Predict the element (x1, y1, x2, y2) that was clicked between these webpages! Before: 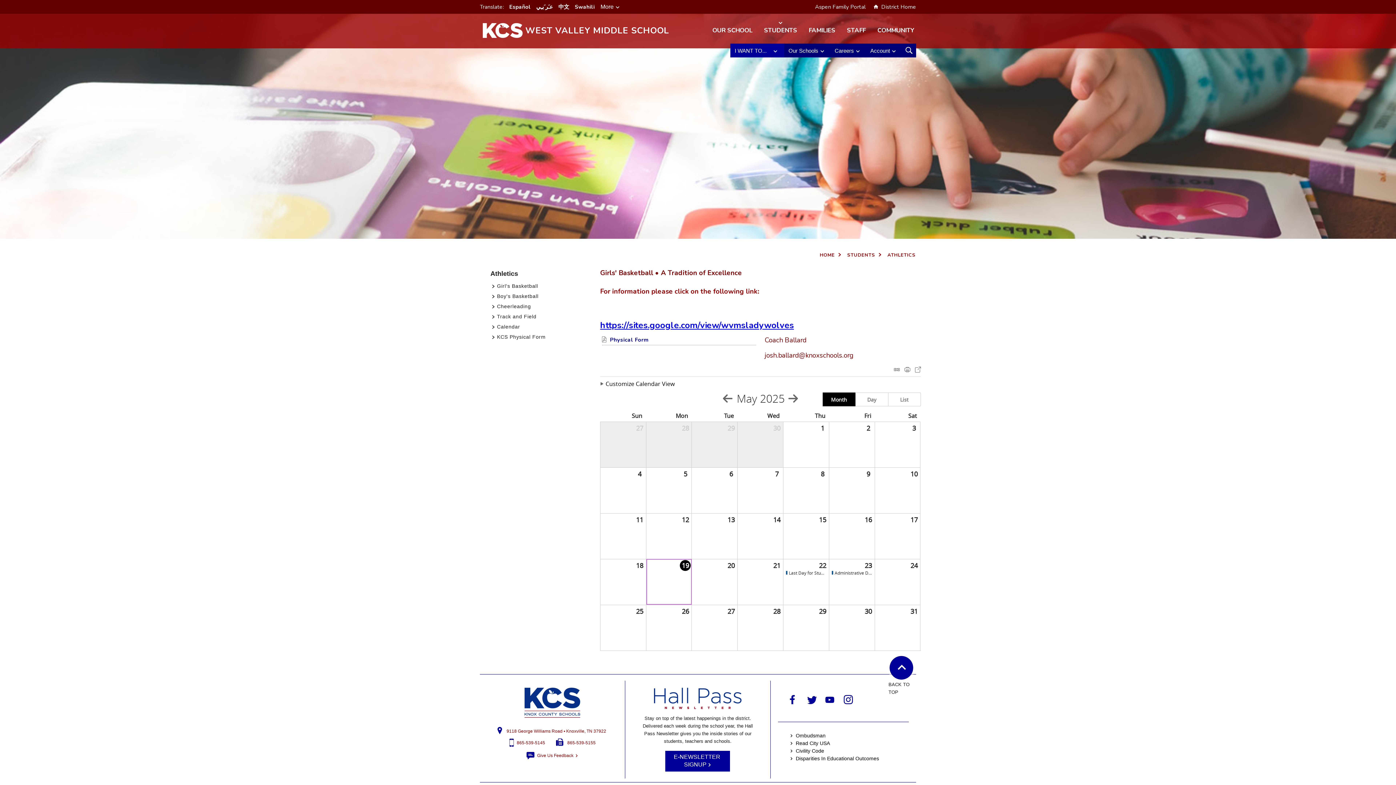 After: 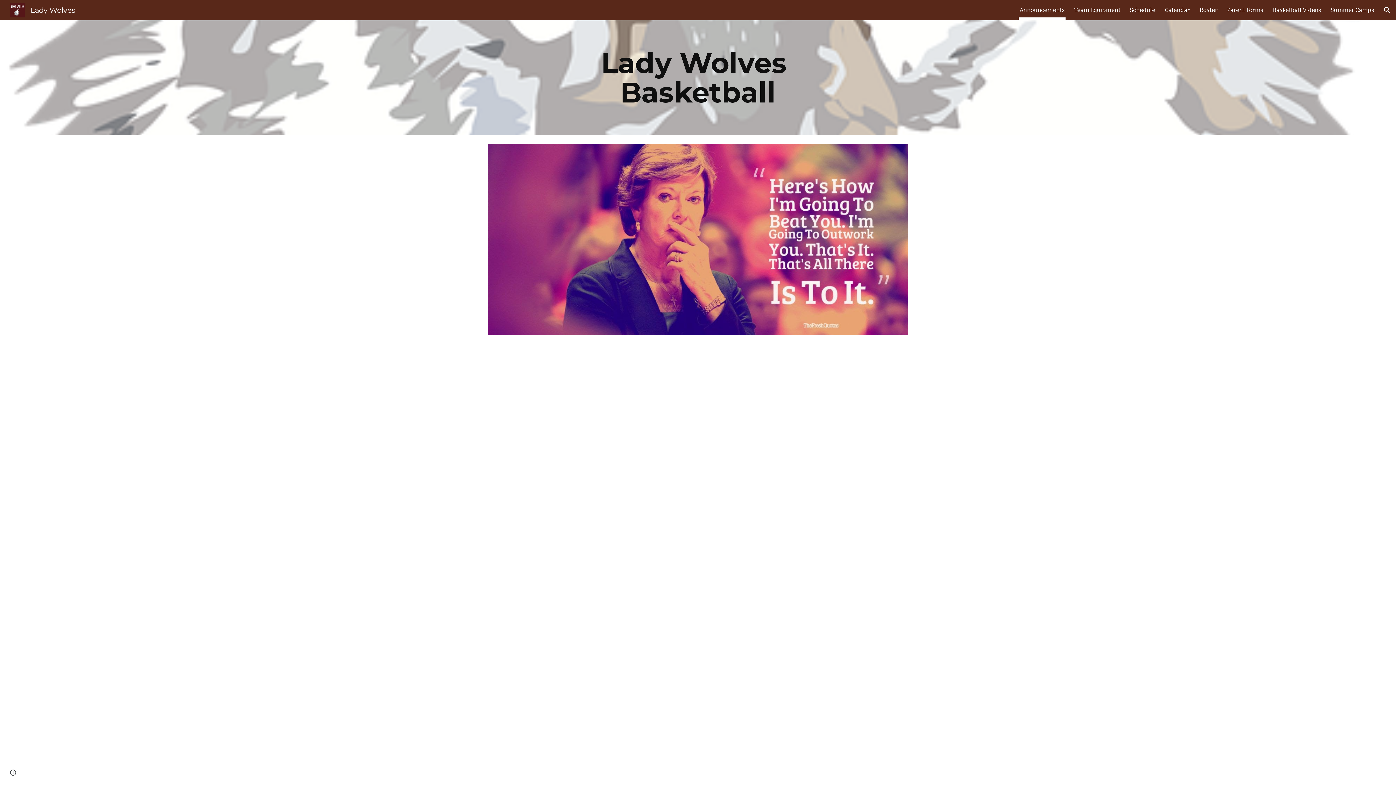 Action: bbox: (600, 319, 794, 331) label: https://sites.google.com/view/wvmsladywolves